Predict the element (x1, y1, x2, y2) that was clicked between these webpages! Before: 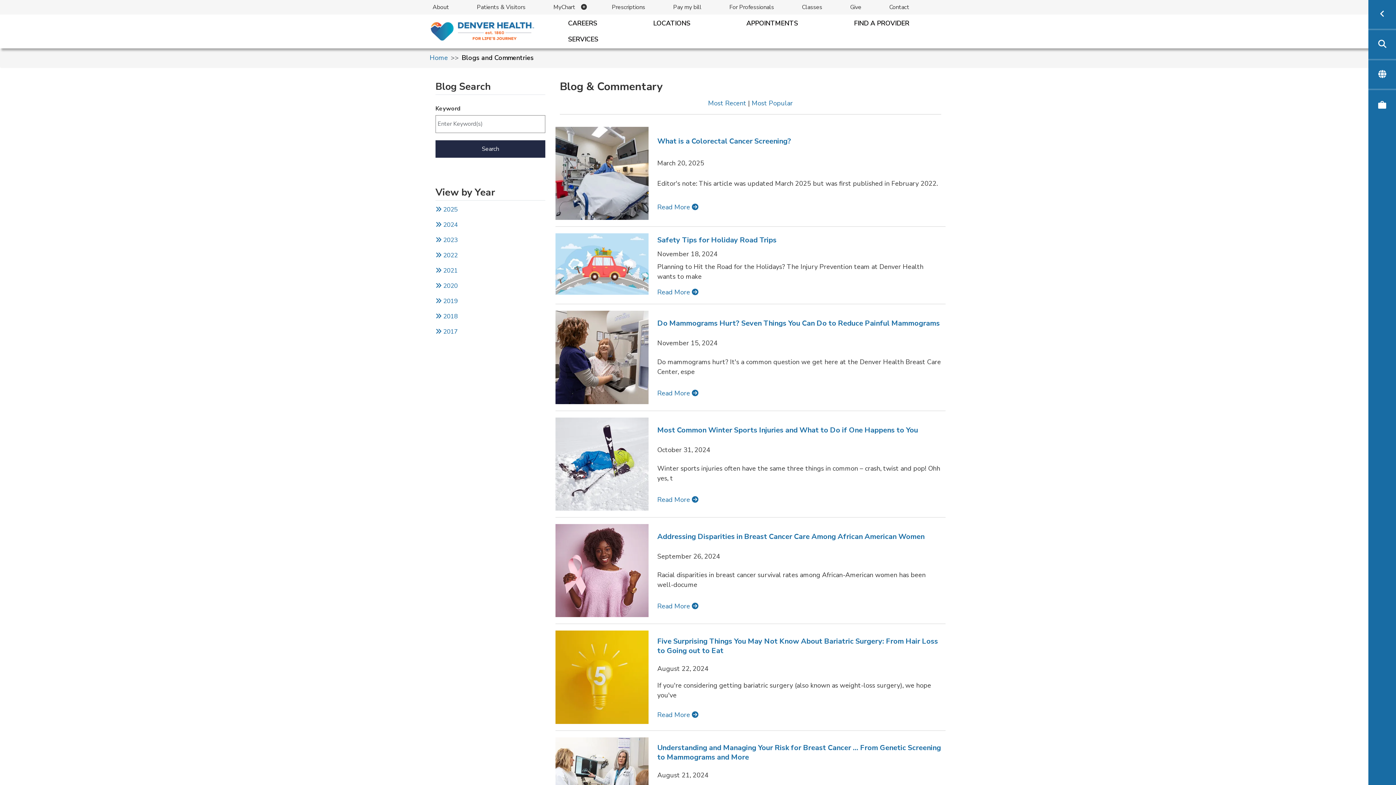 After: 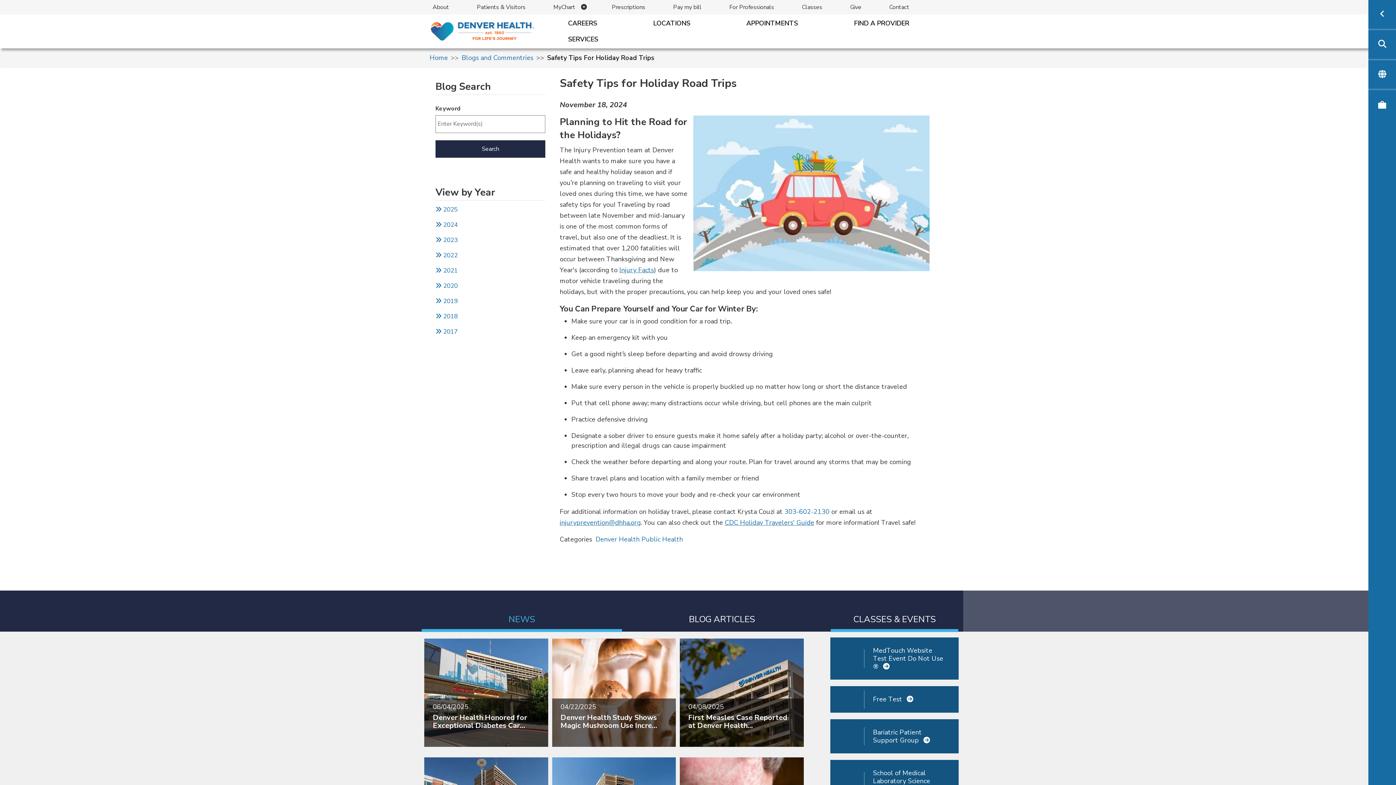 Action: bbox: (555, 259, 648, 268)